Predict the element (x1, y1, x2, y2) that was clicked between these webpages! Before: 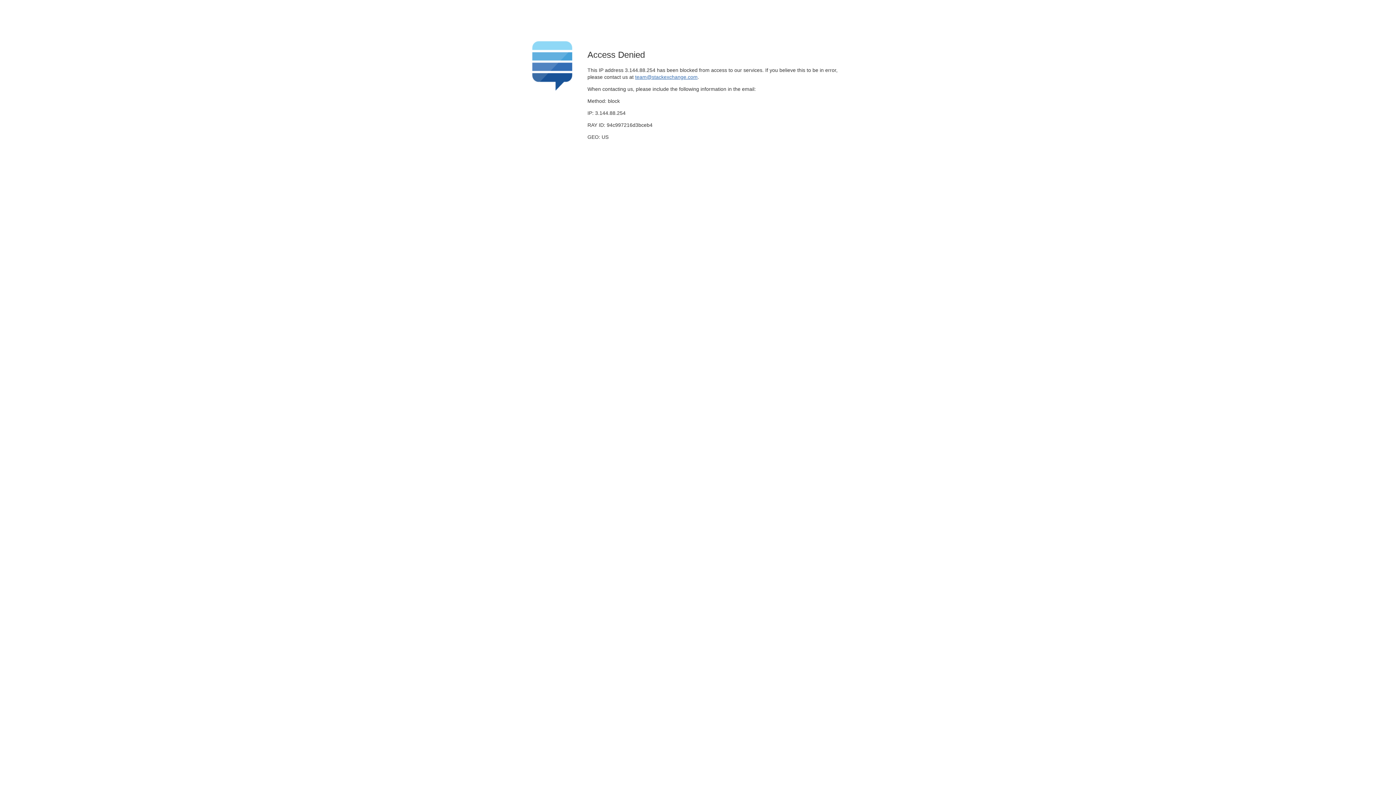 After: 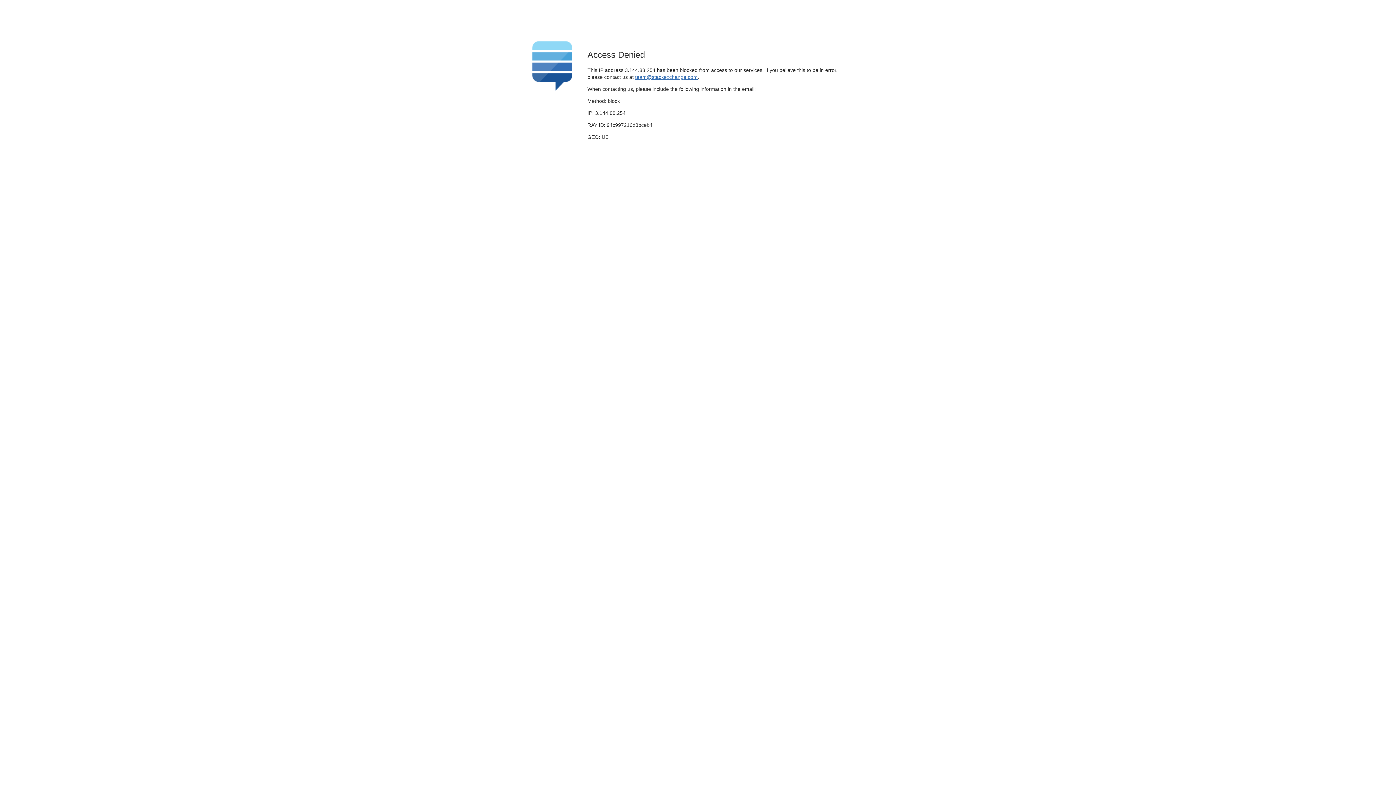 Action: label: team@stackexchange.com bbox: (635, 74, 697, 79)